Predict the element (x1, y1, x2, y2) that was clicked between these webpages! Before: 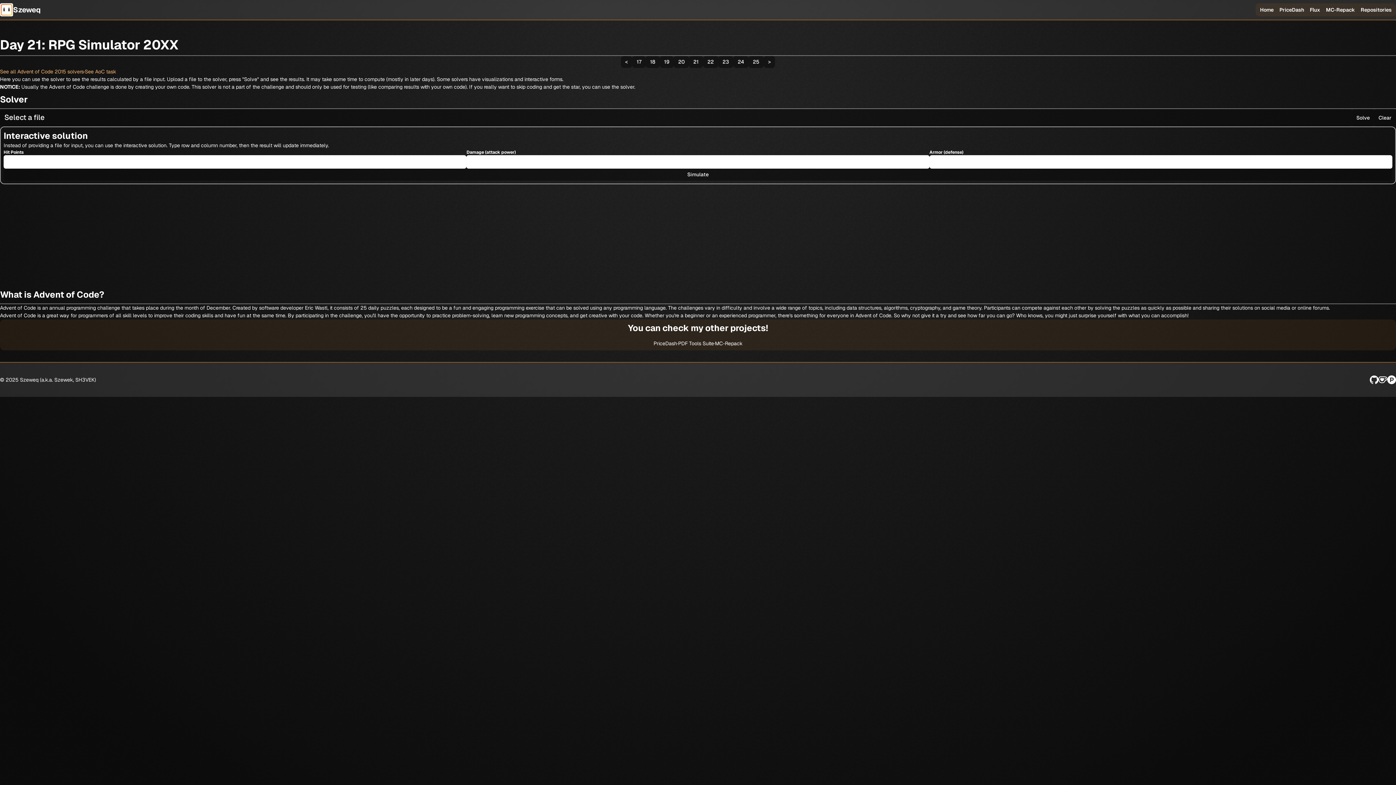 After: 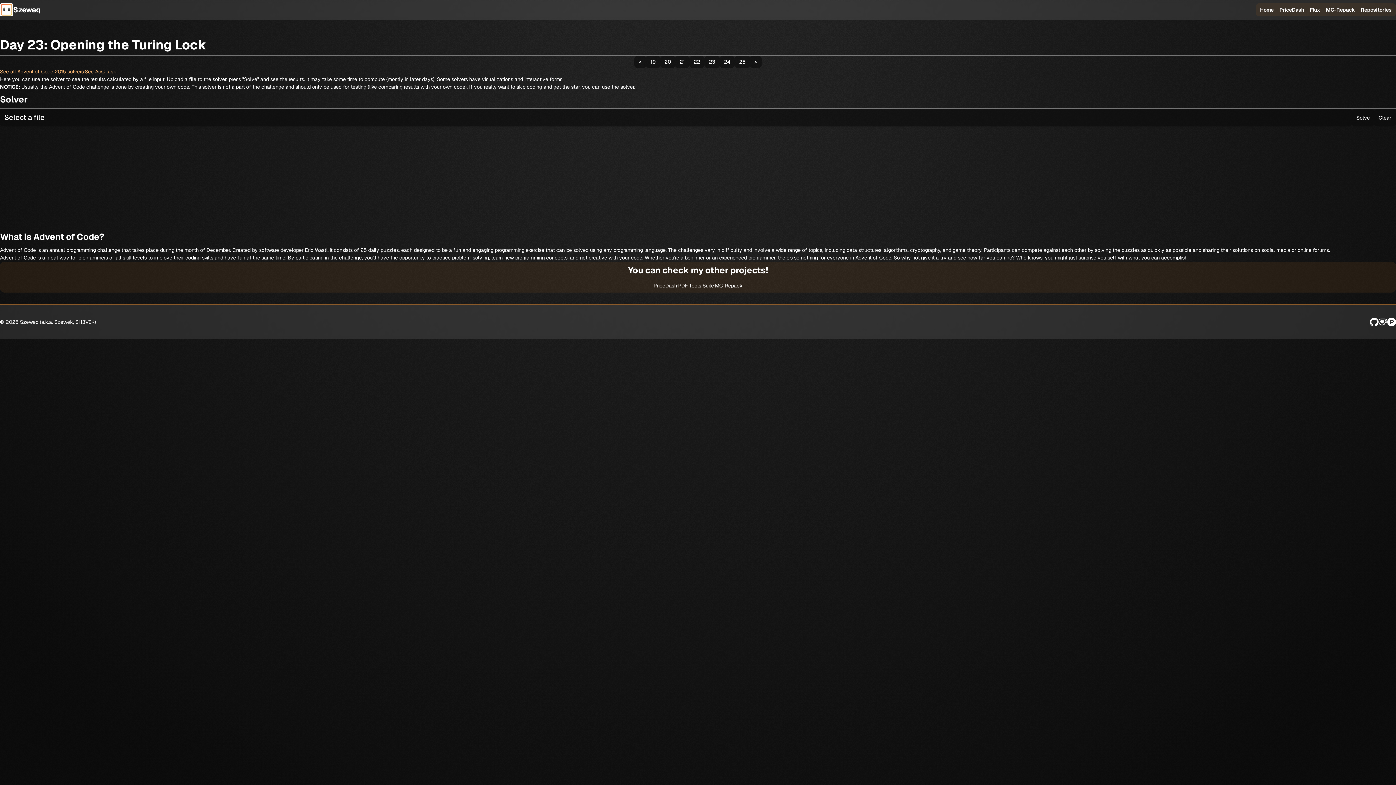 Action: label: 23 bbox: (718, 56, 733, 68)